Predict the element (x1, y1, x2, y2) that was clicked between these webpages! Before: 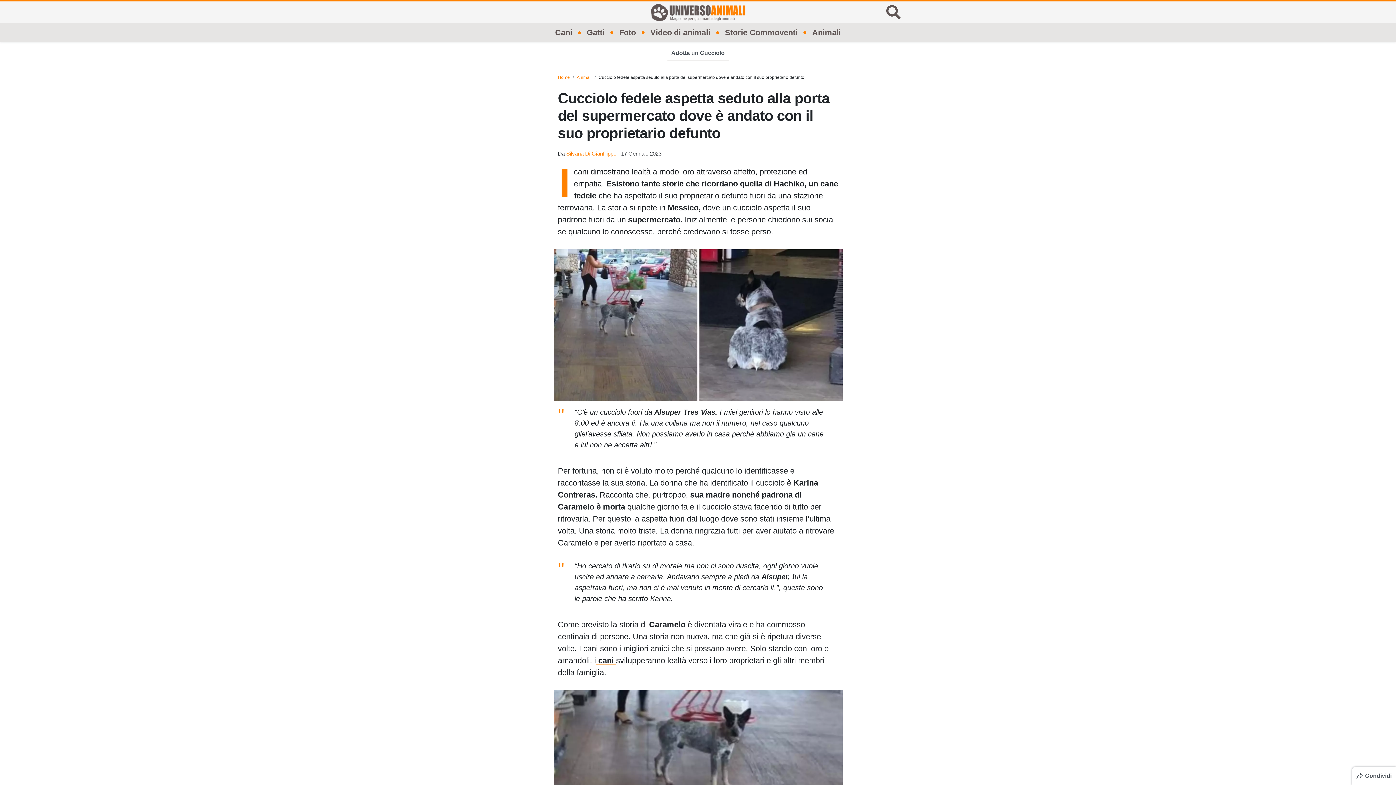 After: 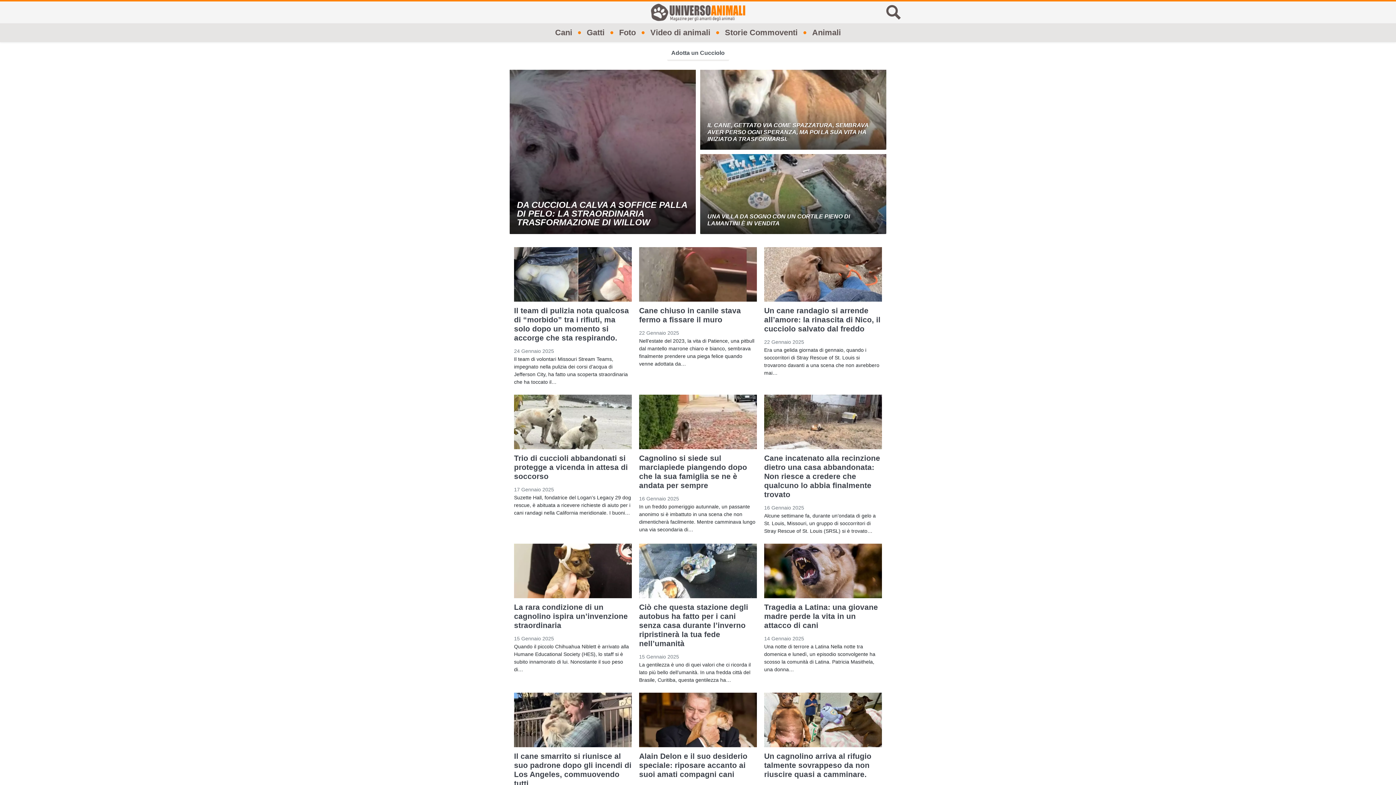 Action: bbox: (558, 74, 570, 79) label: Home